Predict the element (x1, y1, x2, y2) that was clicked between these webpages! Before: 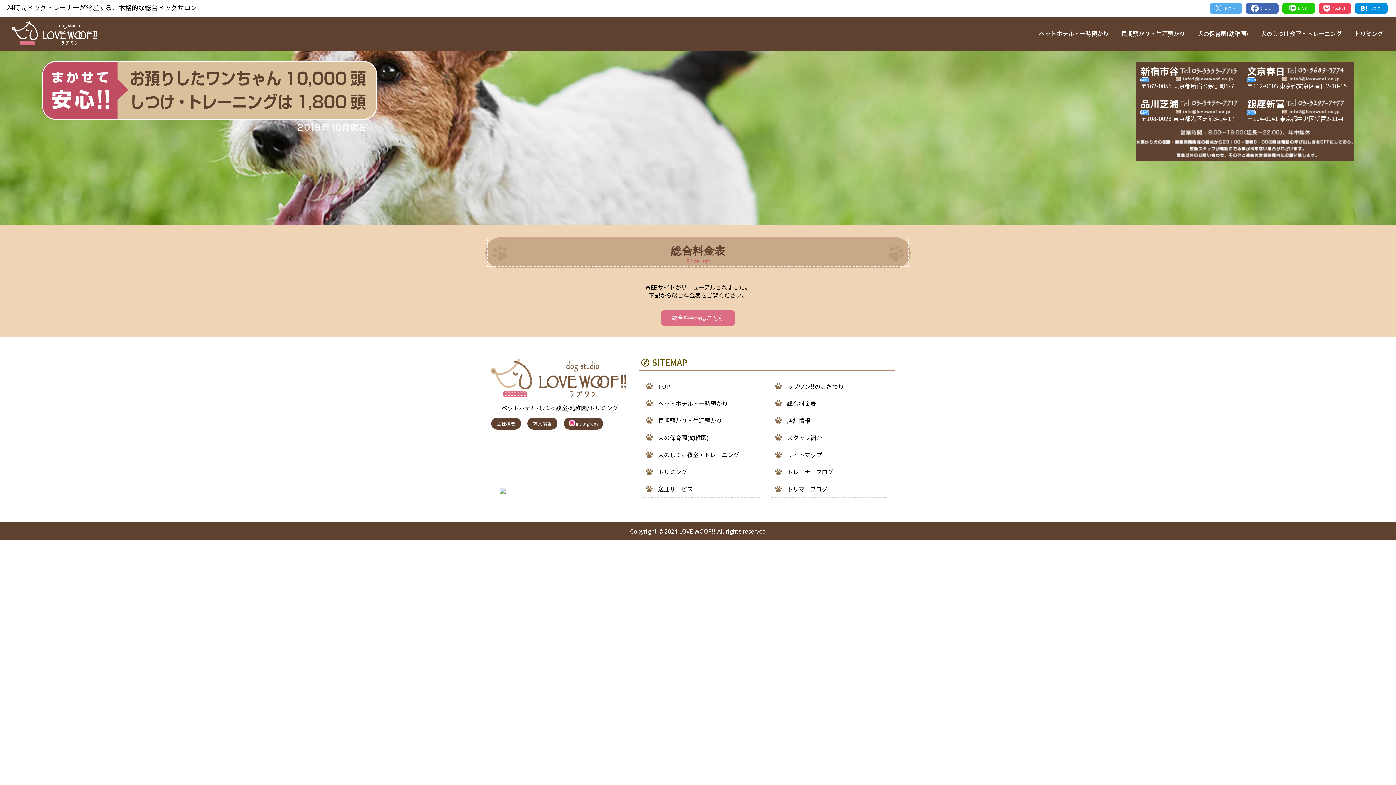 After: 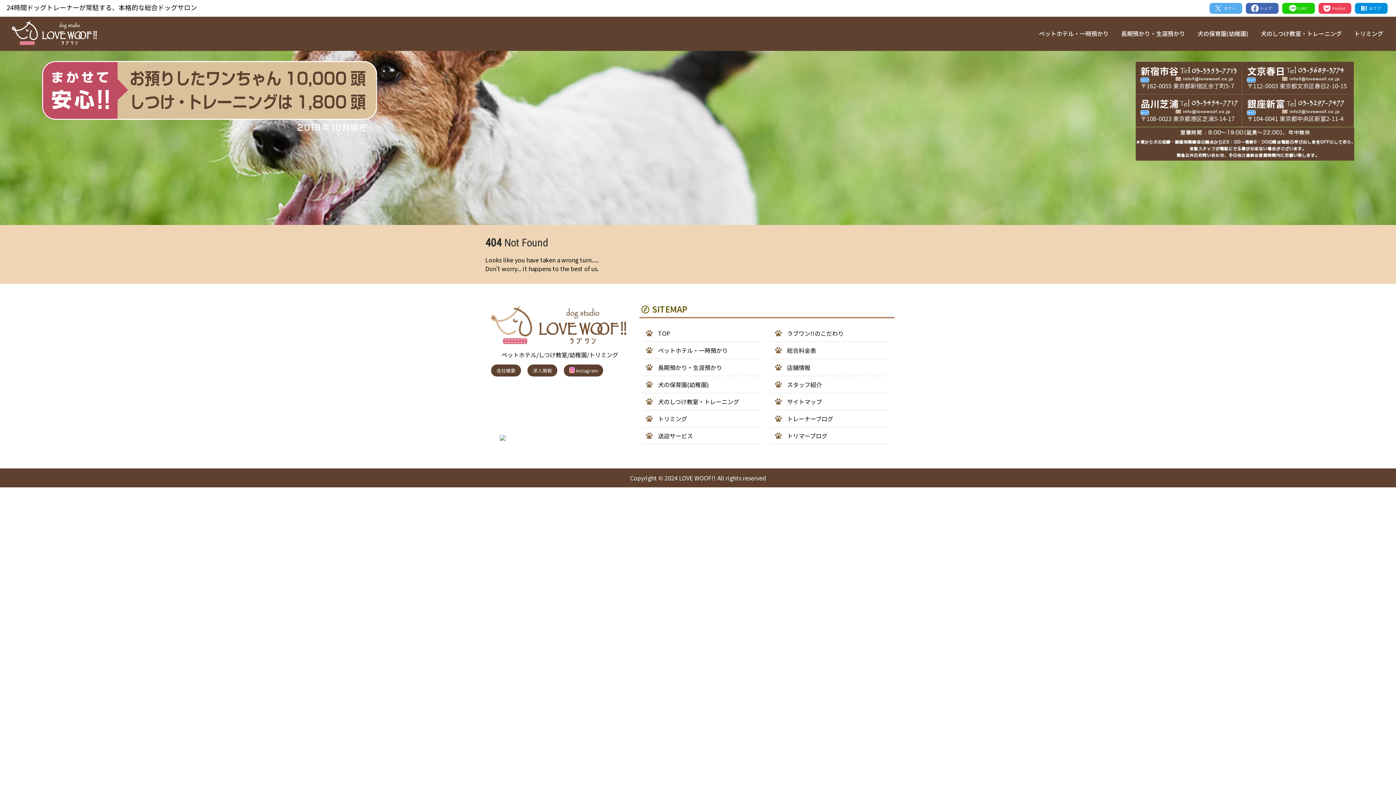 Action: bbox: (1247, 108, 1255, 117)